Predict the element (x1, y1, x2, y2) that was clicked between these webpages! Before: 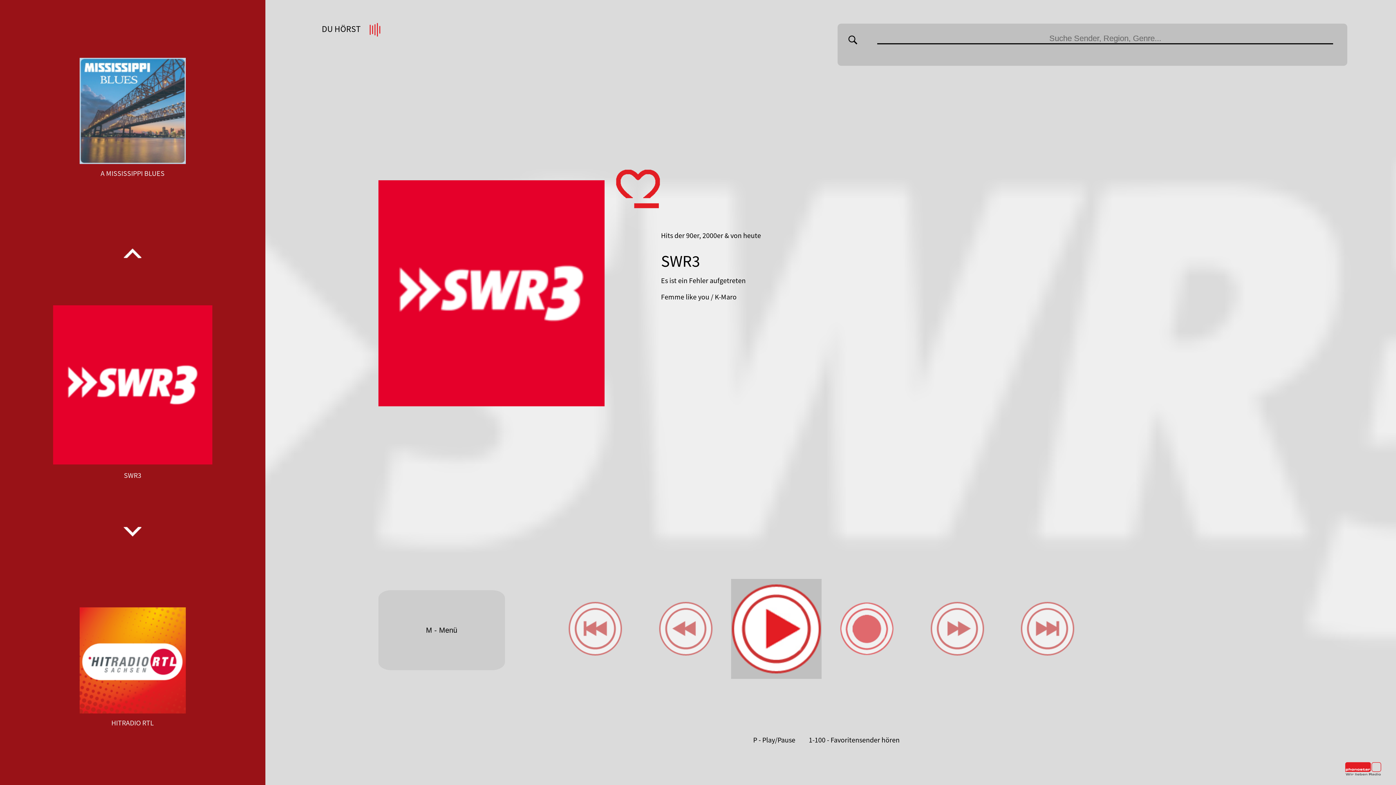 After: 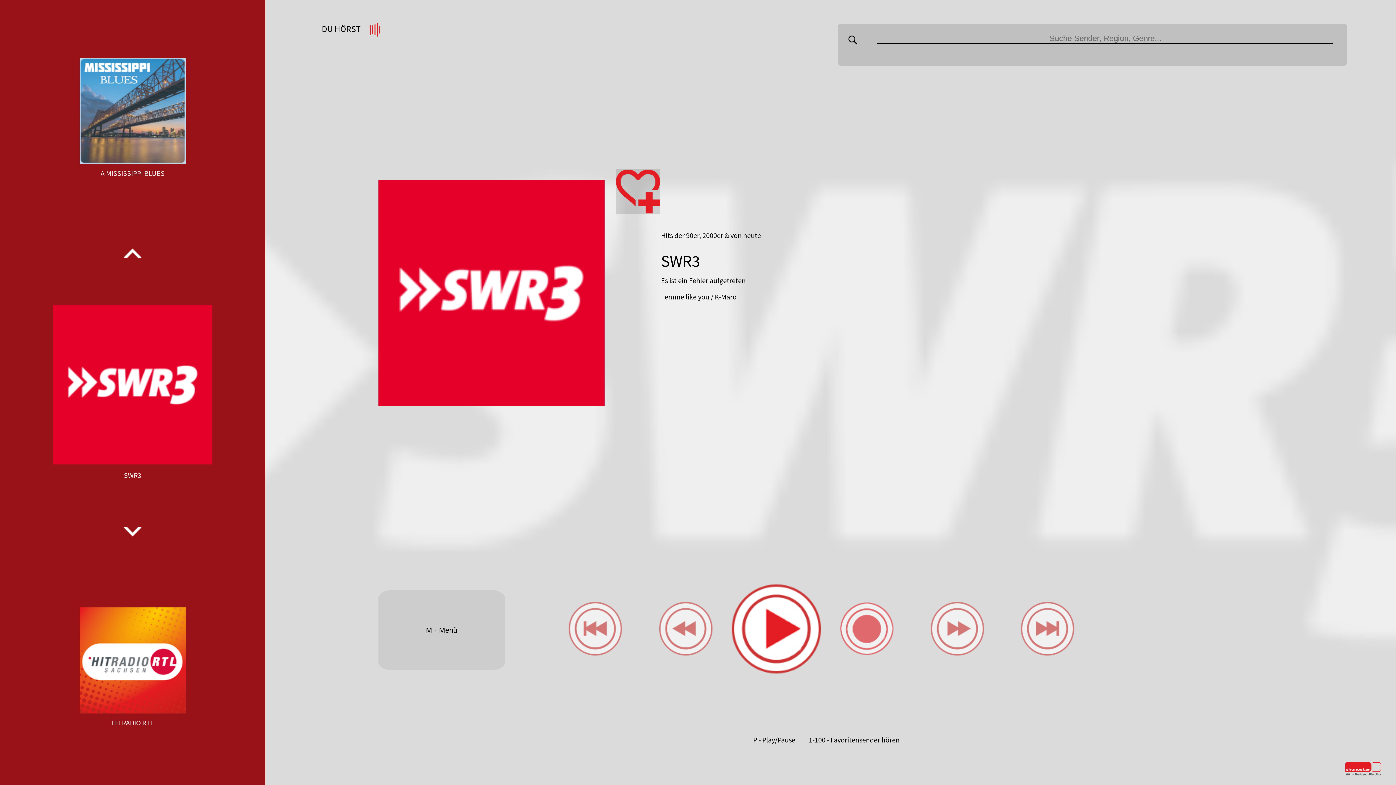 Action: bbox: (615, 168, 660, 214)